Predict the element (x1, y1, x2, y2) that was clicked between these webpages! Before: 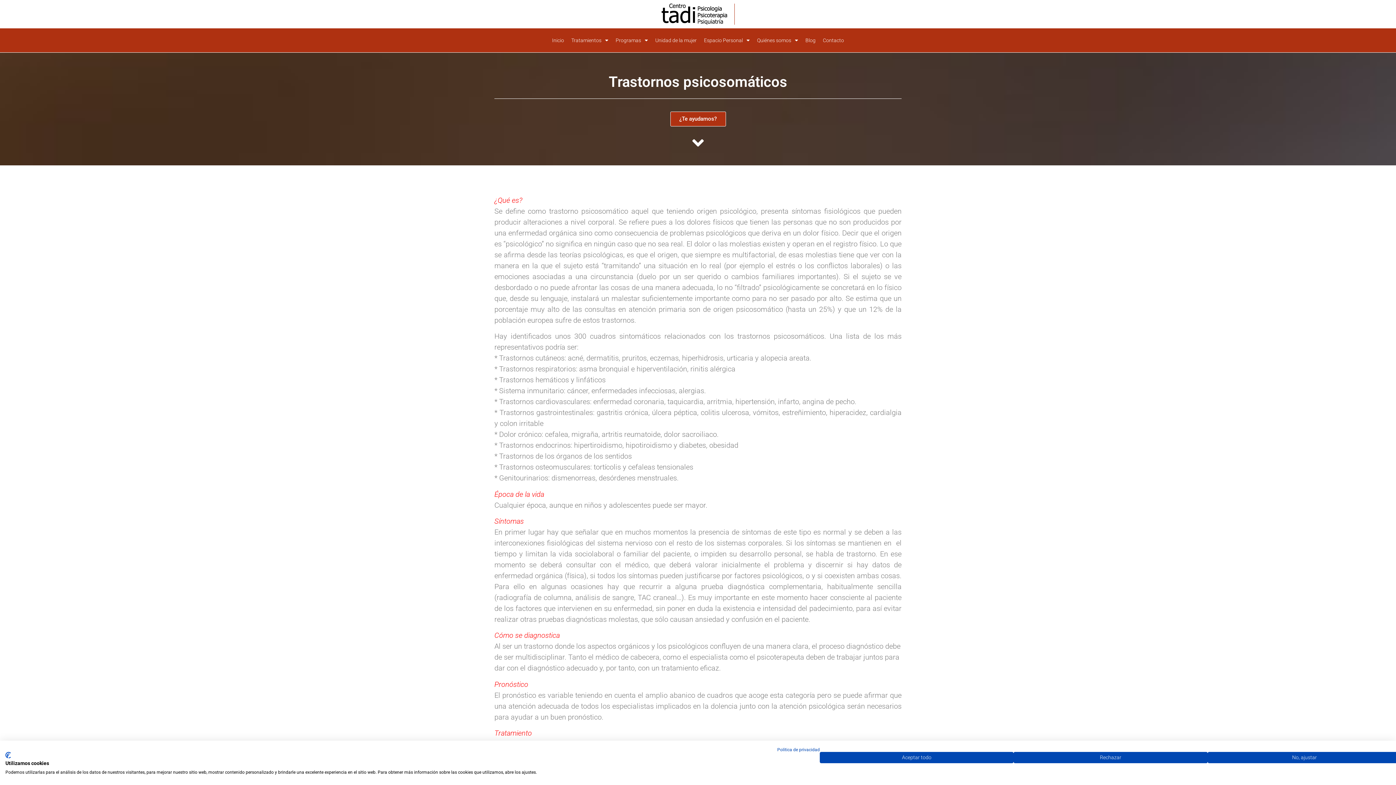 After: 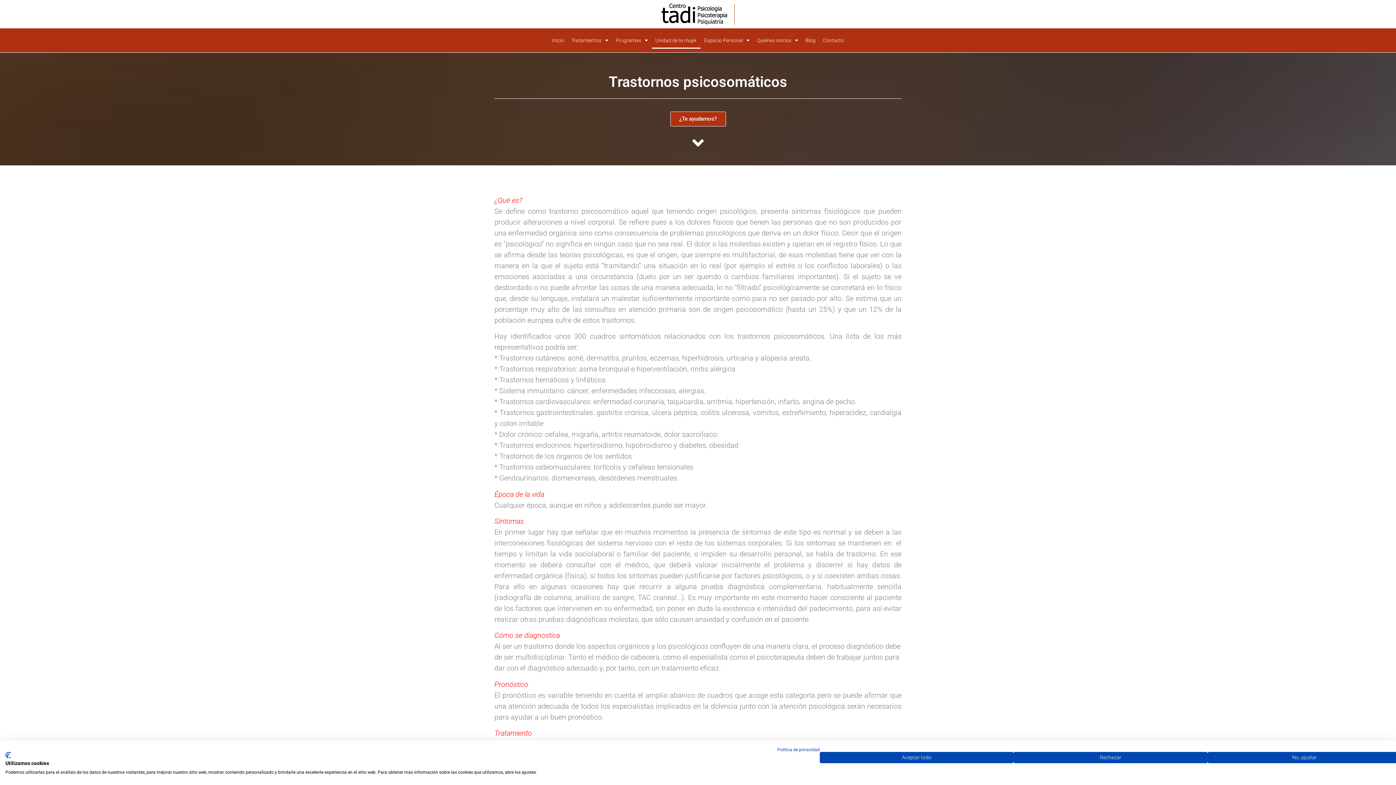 Action: label: Unidad de la mujer bbox: (651, 31, 700, 48)